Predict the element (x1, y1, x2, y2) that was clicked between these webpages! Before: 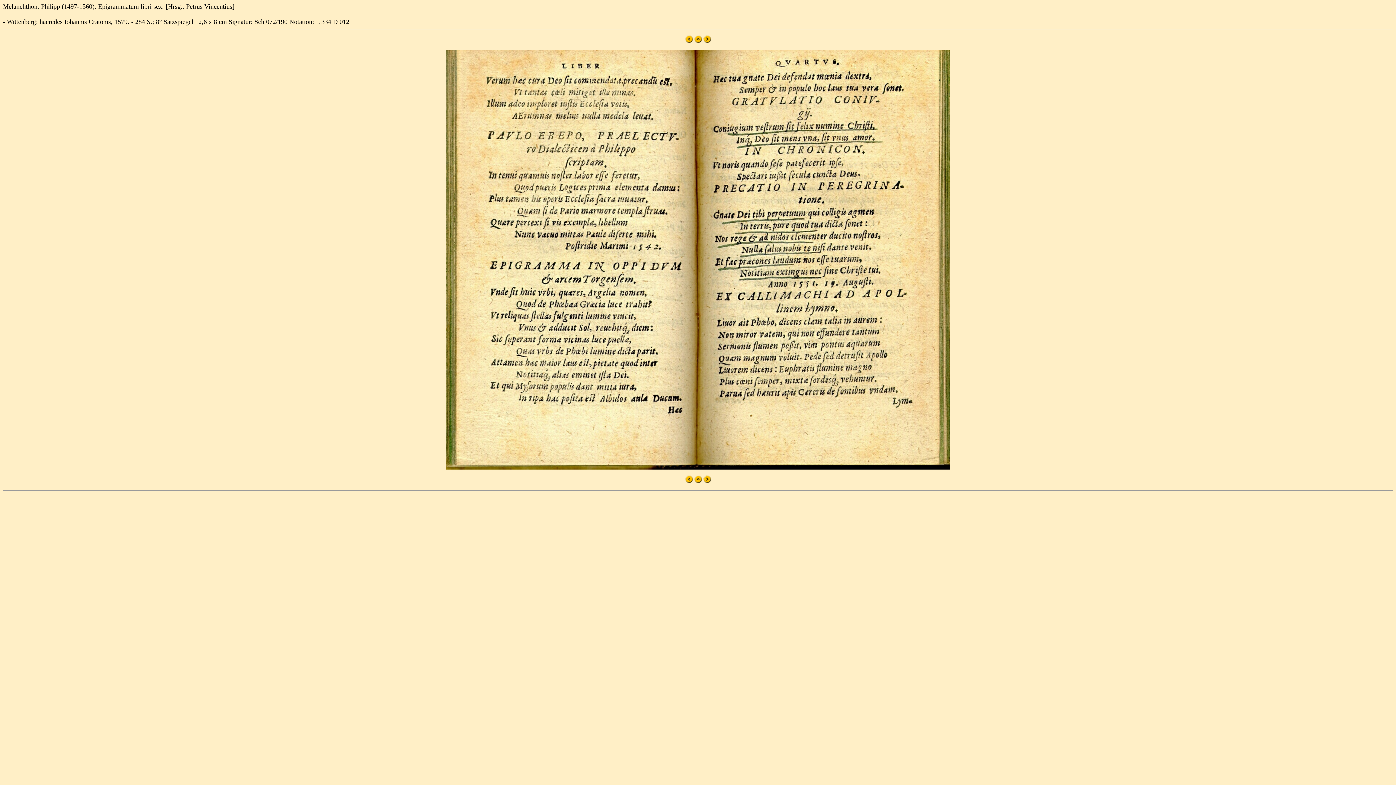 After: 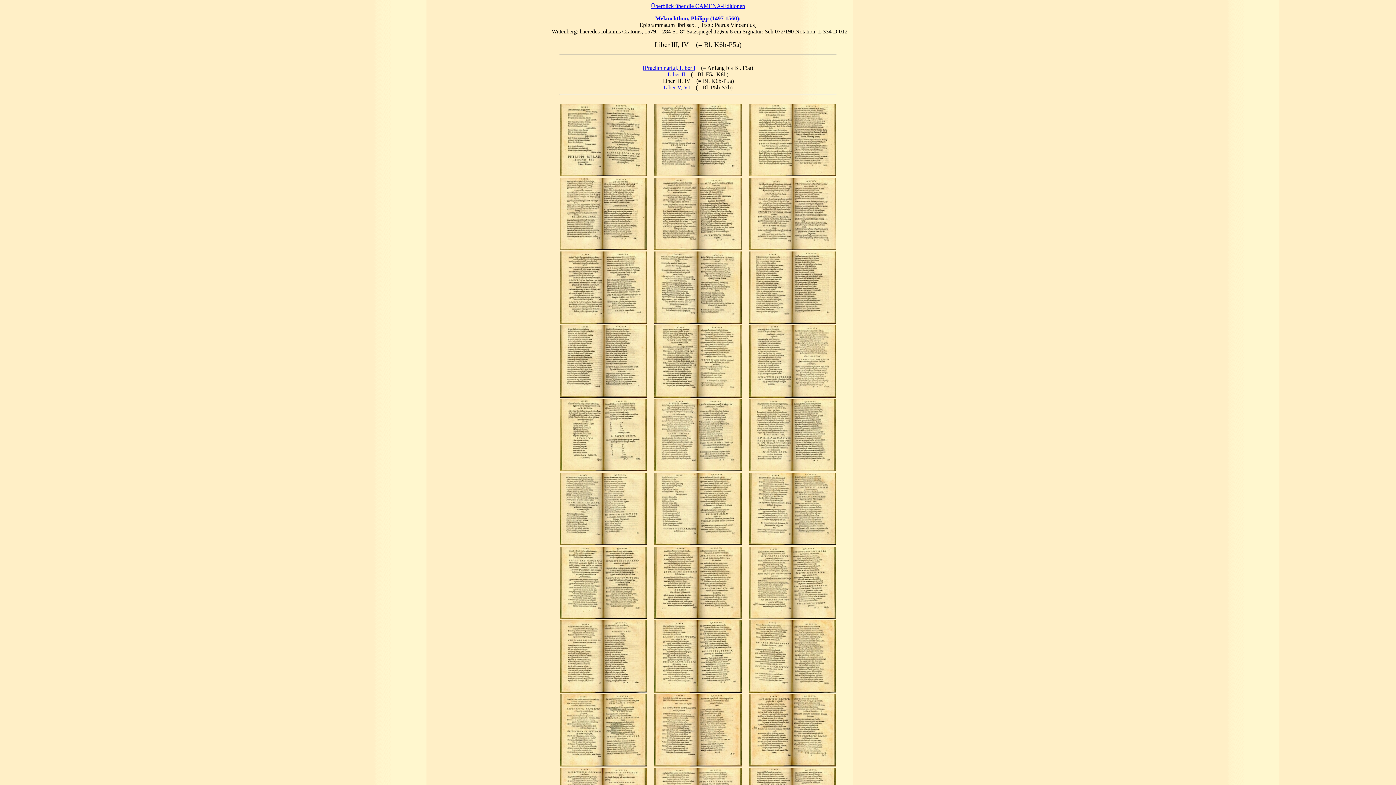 Action: bbox: (694, 37, 702, 44)